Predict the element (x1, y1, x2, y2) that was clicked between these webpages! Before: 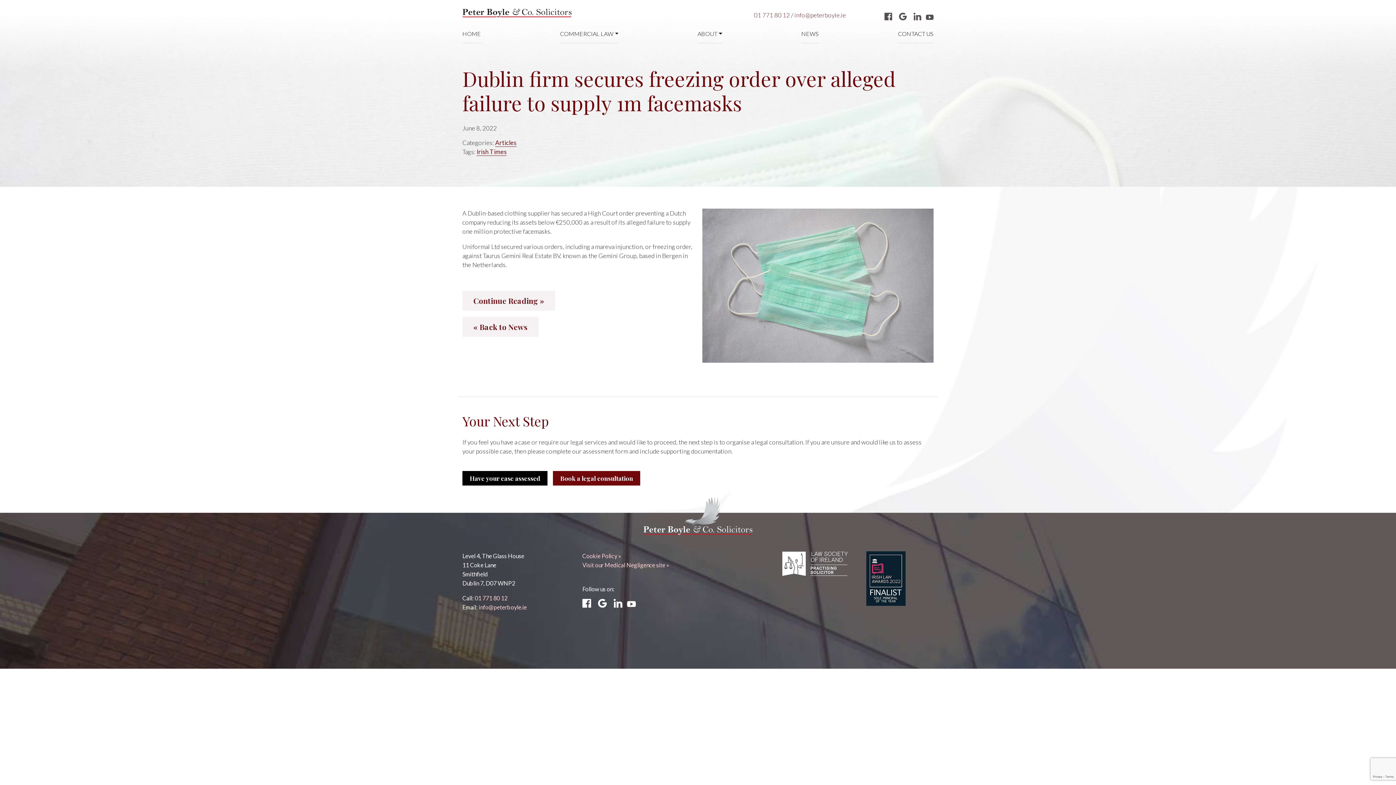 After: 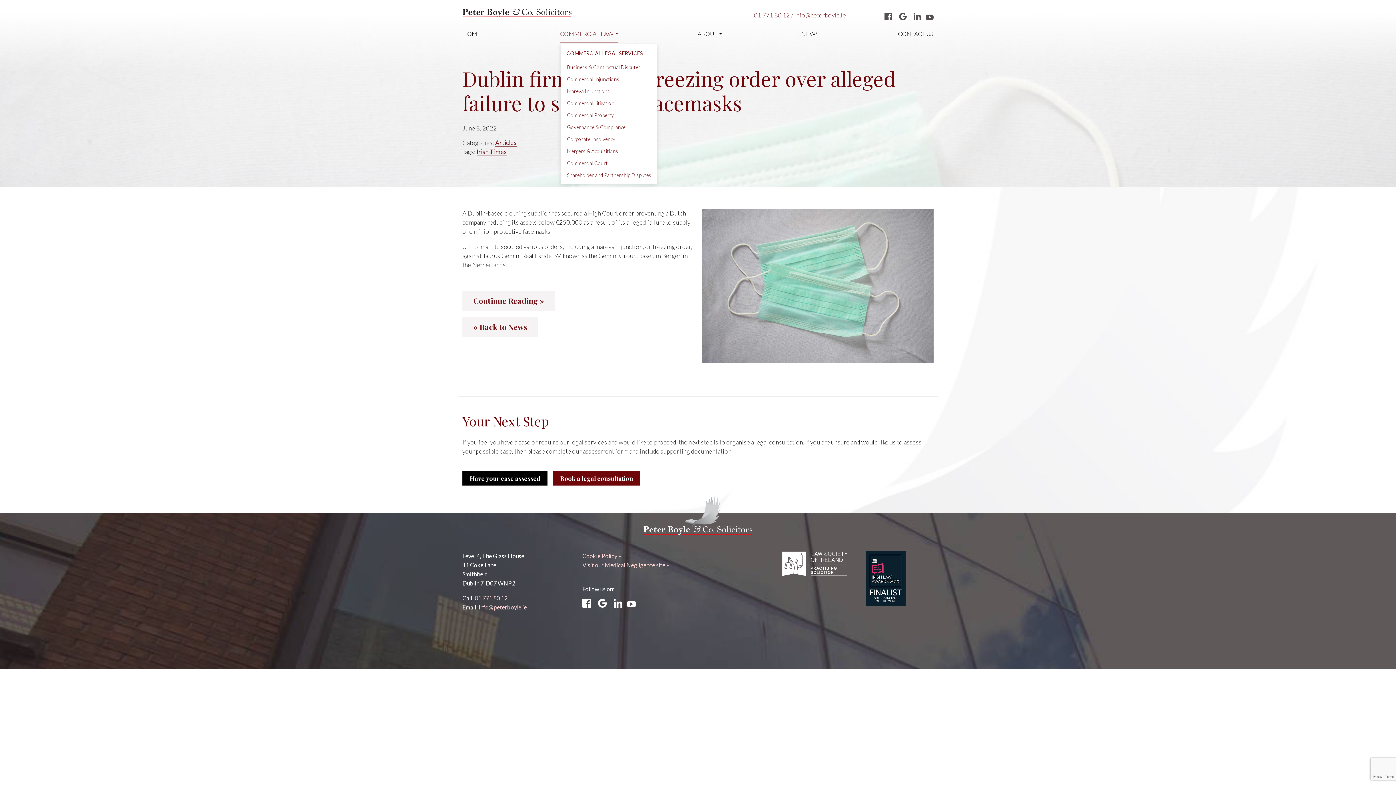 Action: bbox: (560, 29, 618, 43) label: COMMERCIAL LAW